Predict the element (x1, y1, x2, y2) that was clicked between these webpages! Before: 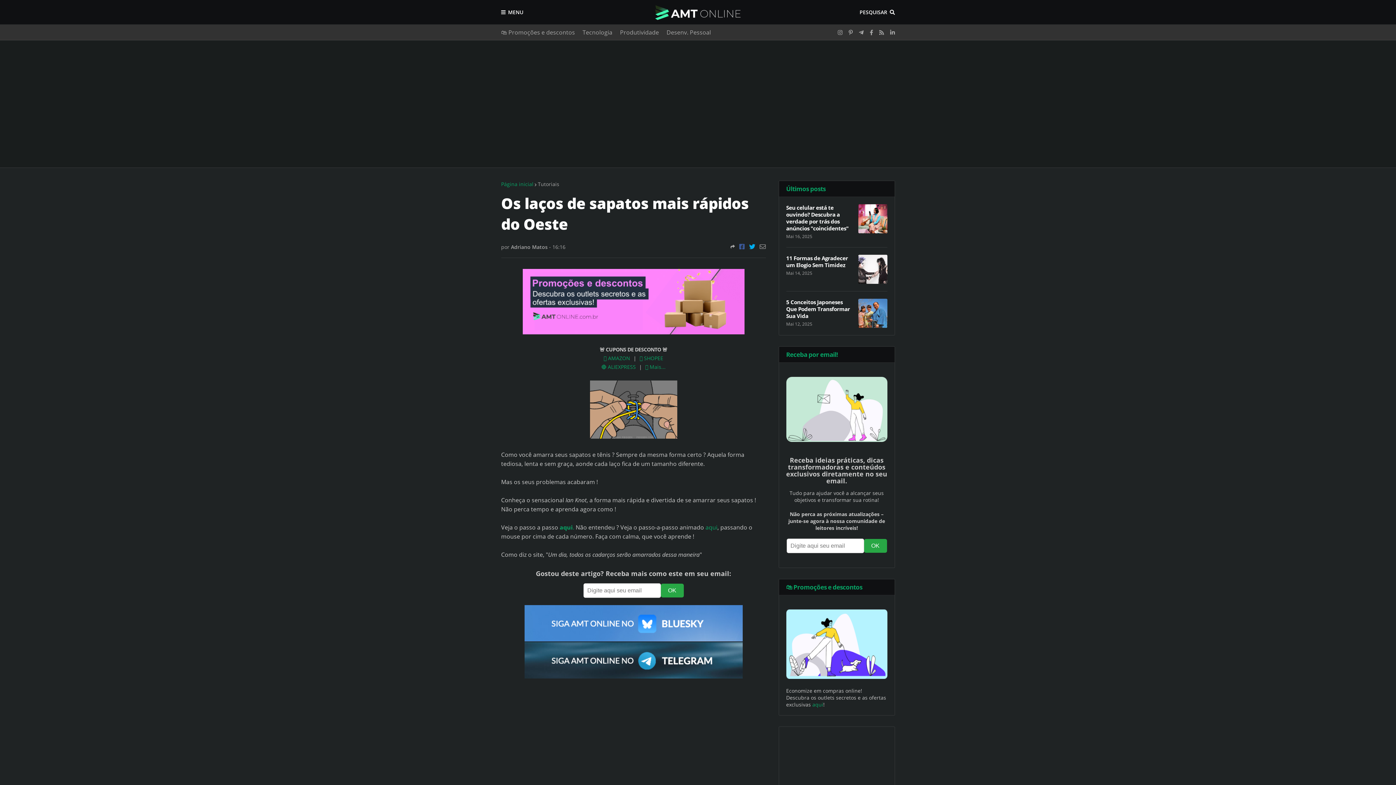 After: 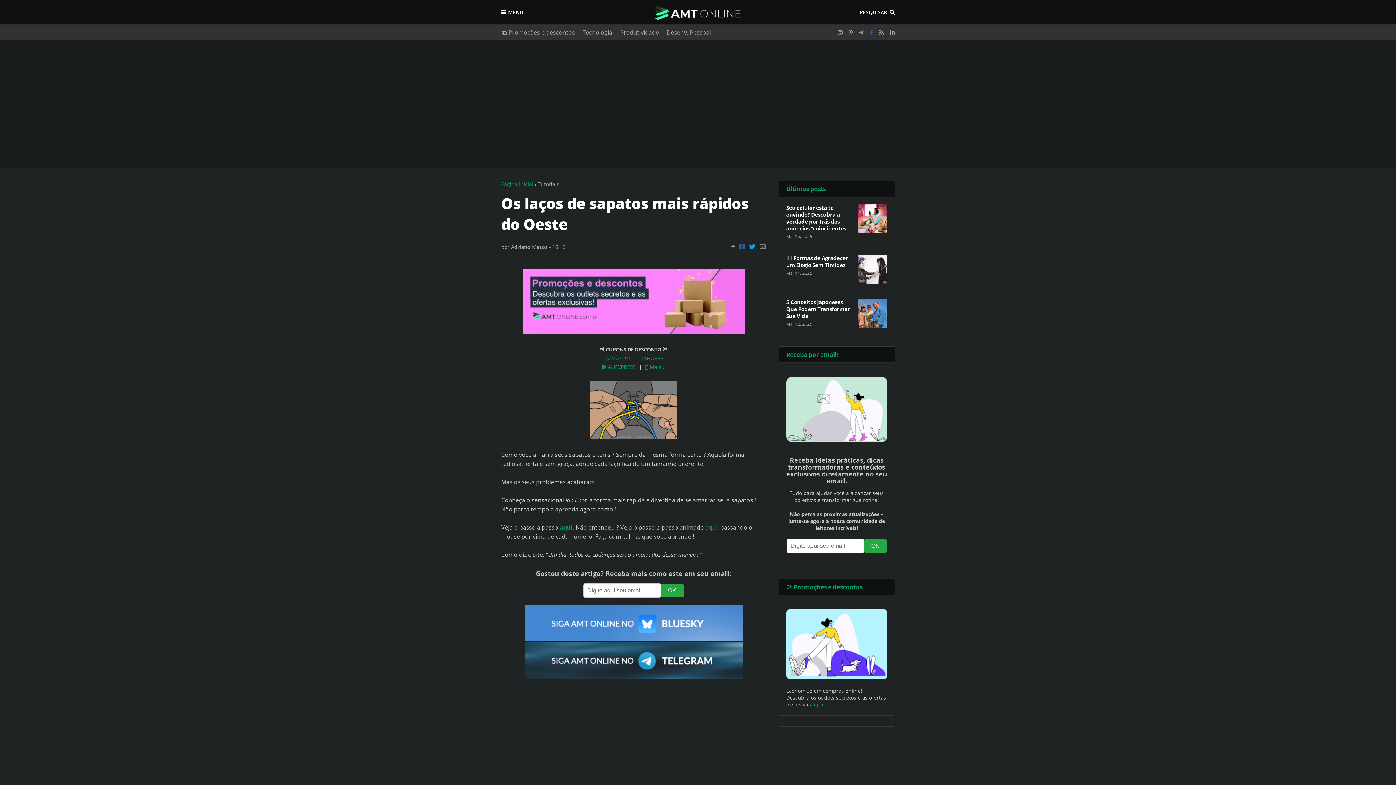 Action: bbox: (870, 24, 873, 40)